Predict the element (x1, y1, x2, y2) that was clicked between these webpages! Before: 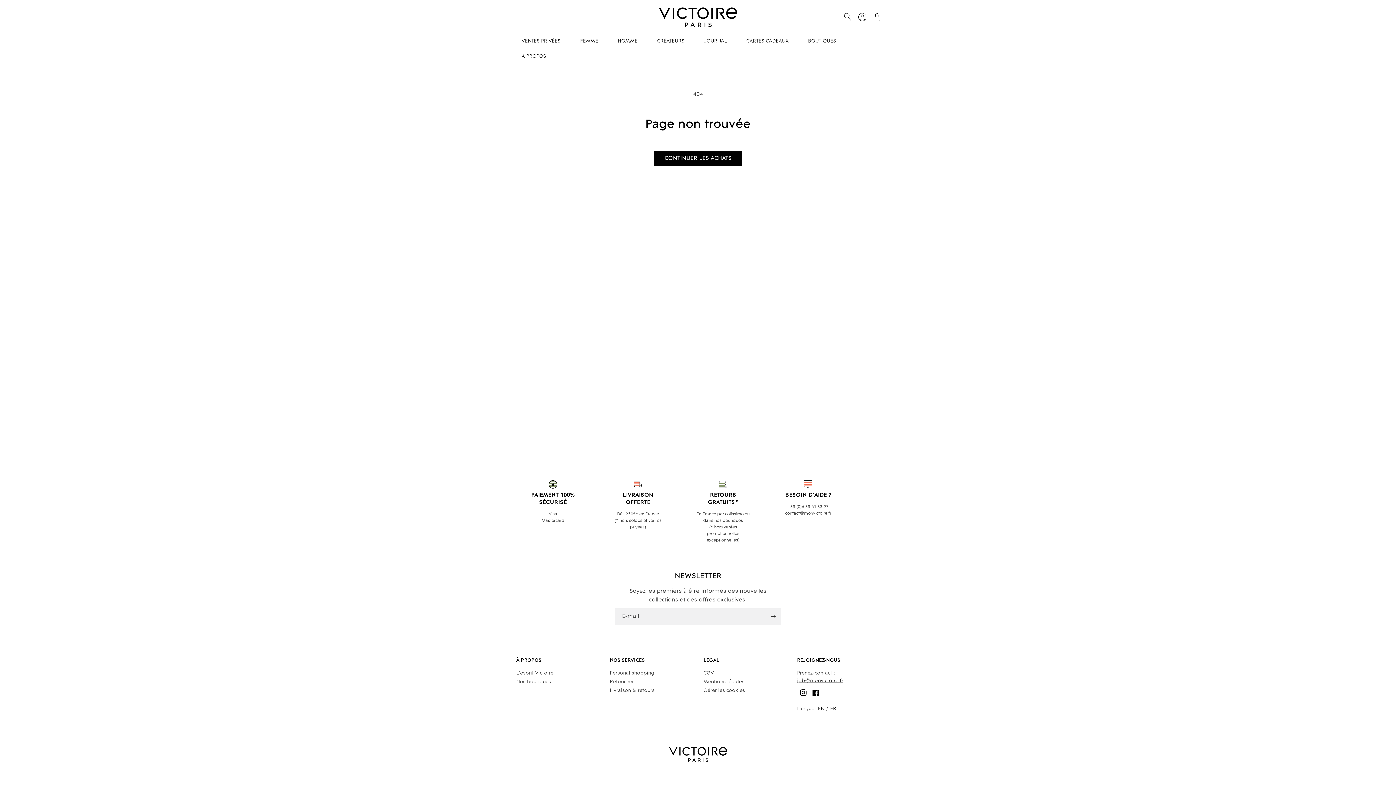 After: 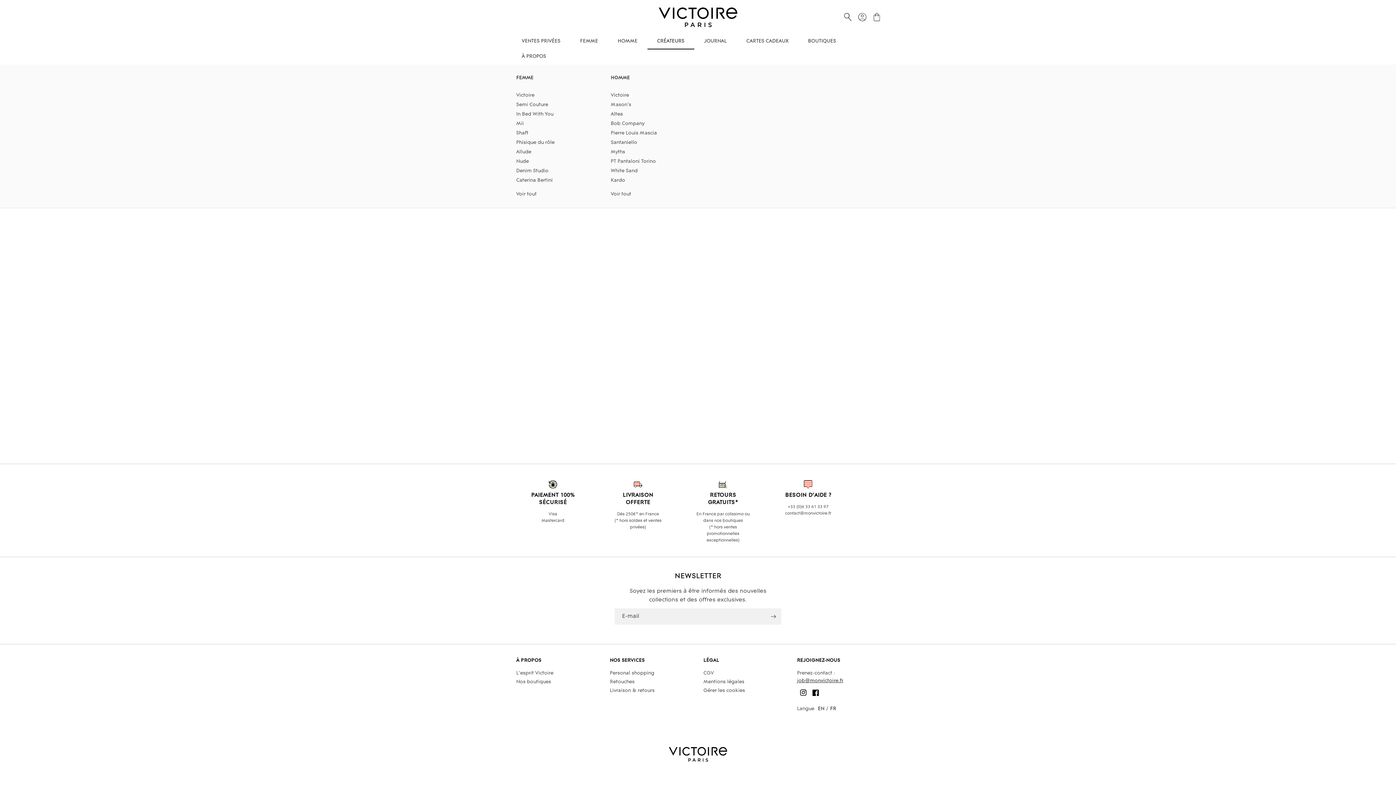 Action: bbox: (647, 34, 694, 49) label: CRÉATEURS